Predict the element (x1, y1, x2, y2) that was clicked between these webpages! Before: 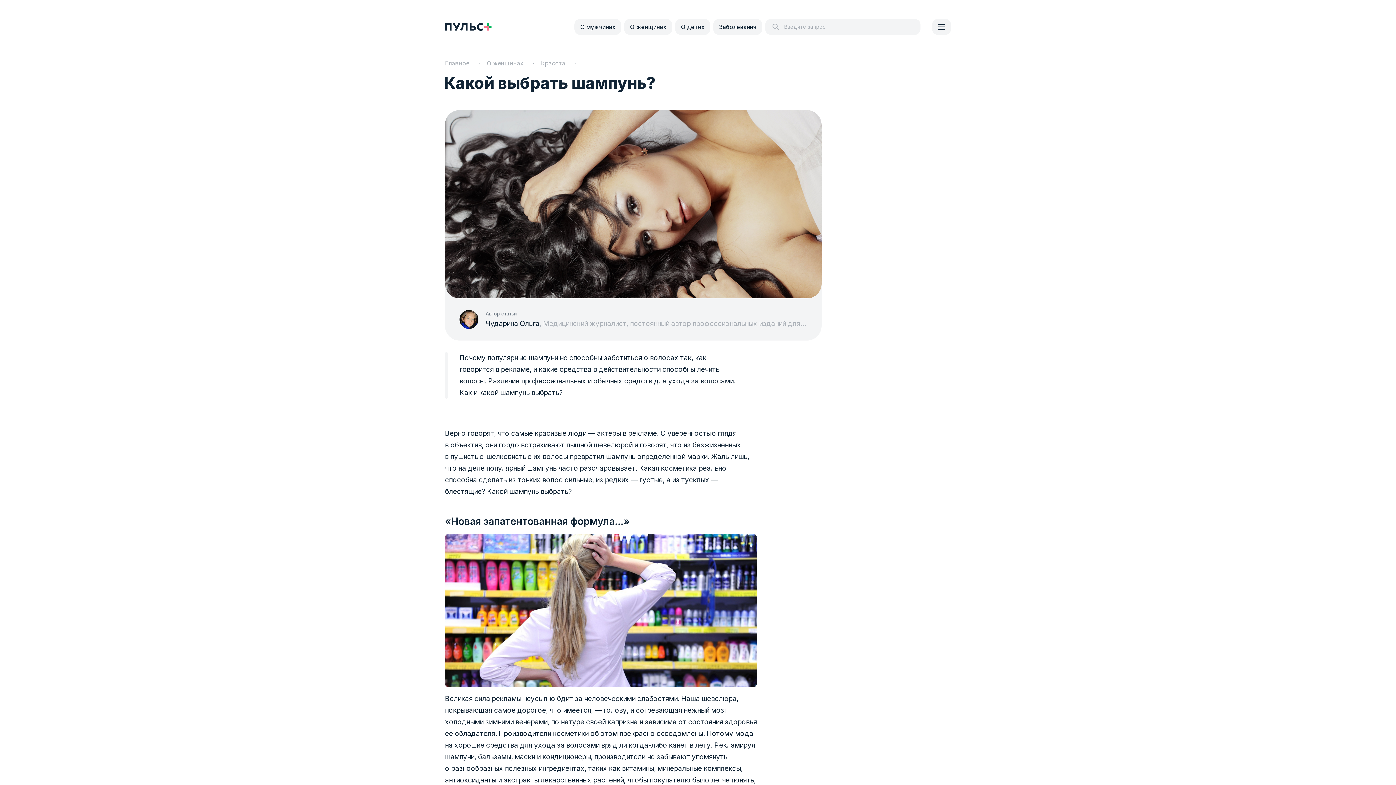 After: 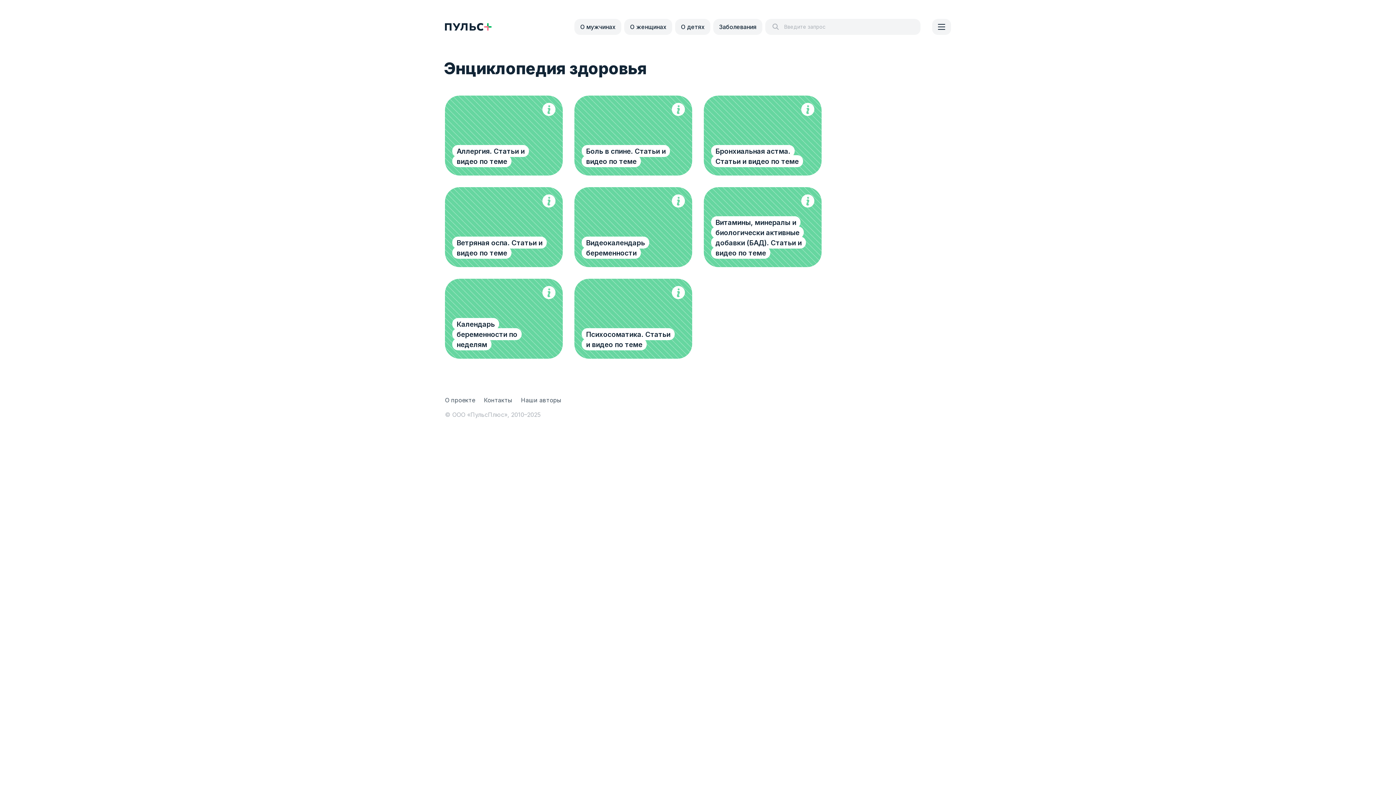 Action: label: Заболевания bbox: (719, 23, 756, 30)